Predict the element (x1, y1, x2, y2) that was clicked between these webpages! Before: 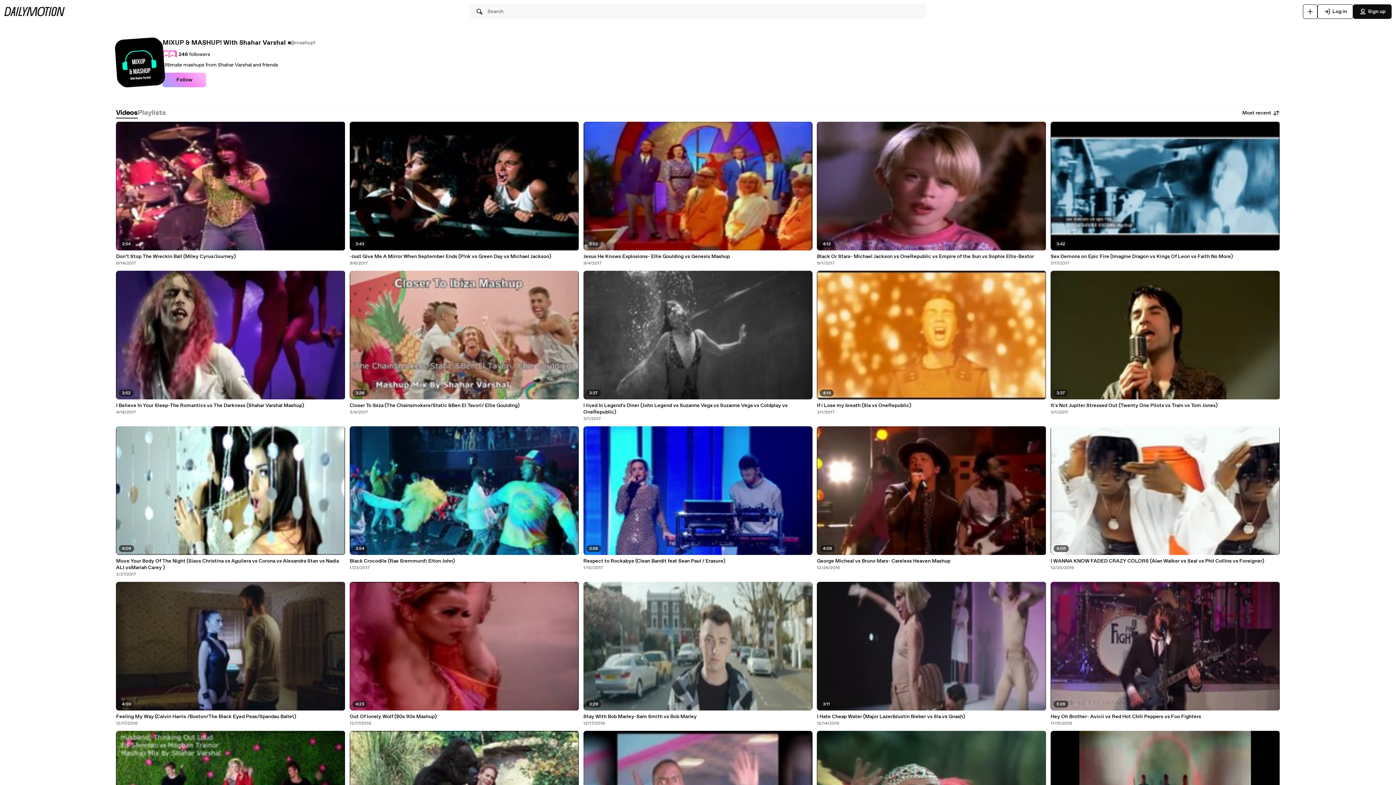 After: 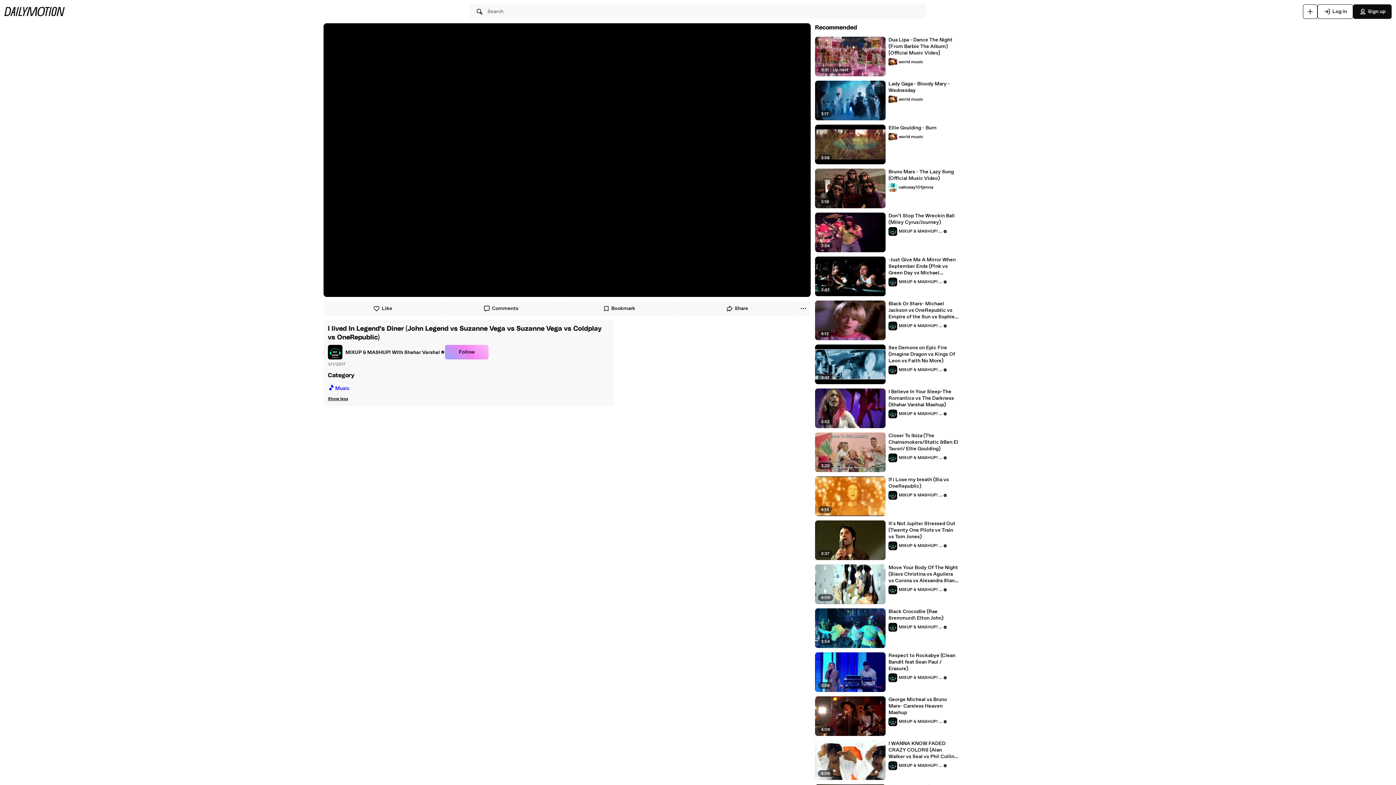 Action: bbox: (583, 402, 812, 415) label: I lived In Legend's Diner (John Legend vs Suzanne Vega vs Suzanne Vega vs Coldplay vs OneRepublic)